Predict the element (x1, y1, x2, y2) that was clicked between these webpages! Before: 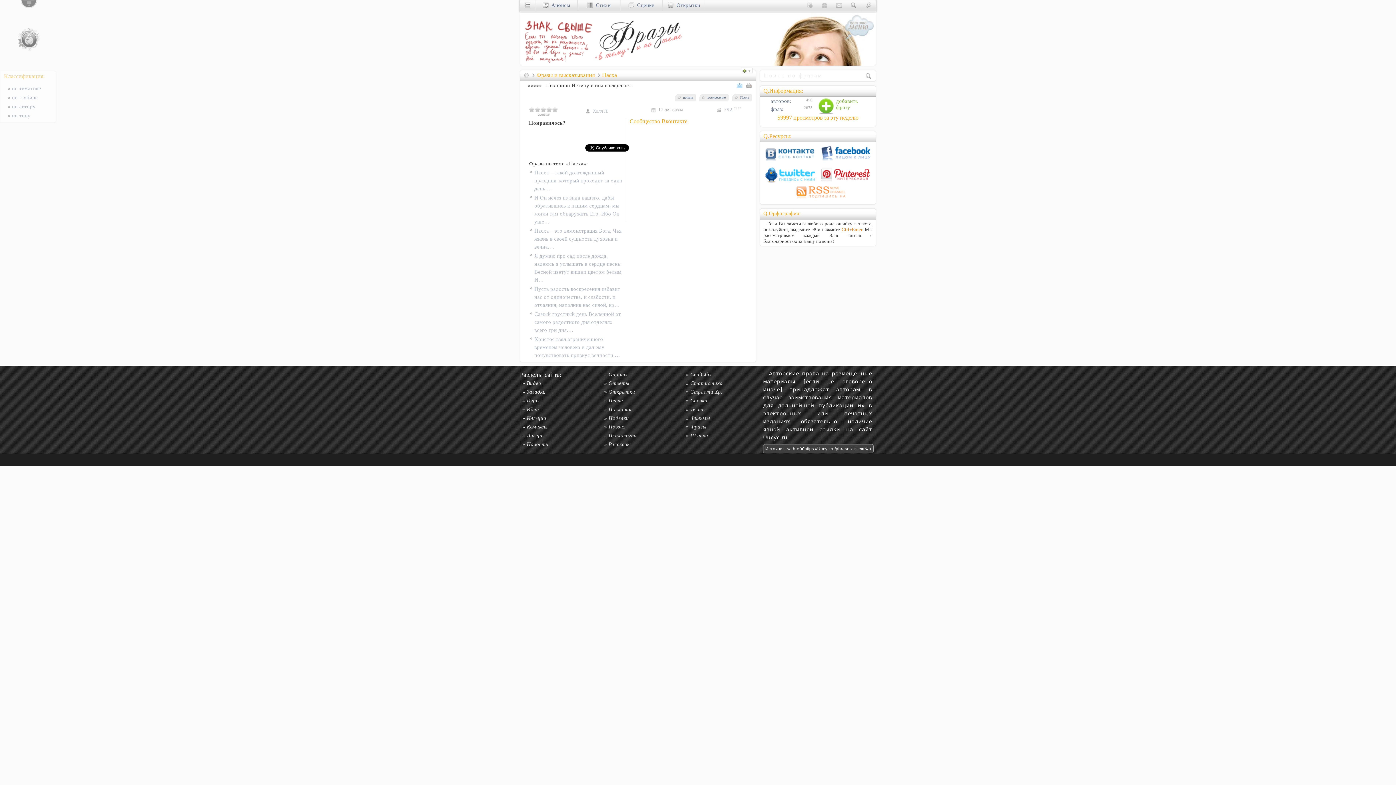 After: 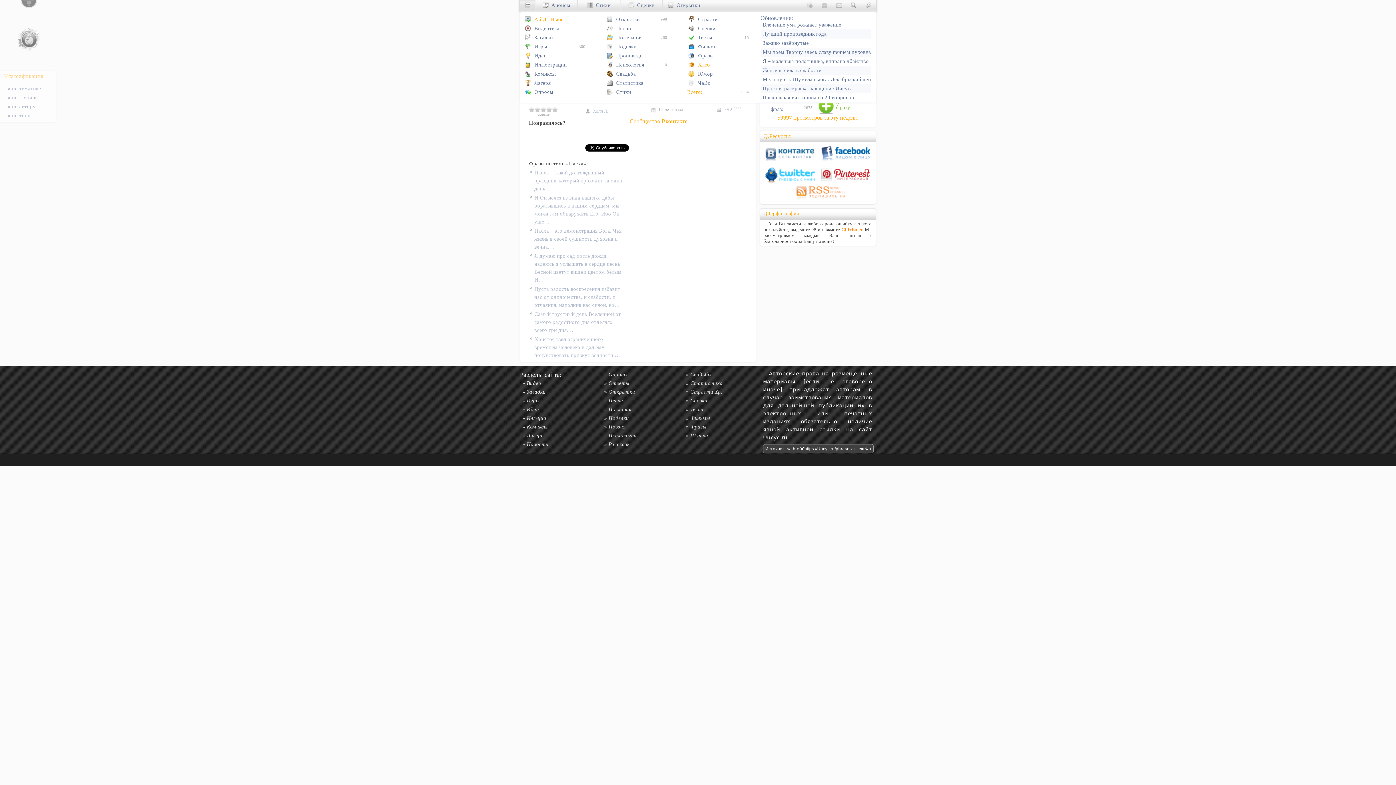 Action: bbox: (524, 2, 530, 8)